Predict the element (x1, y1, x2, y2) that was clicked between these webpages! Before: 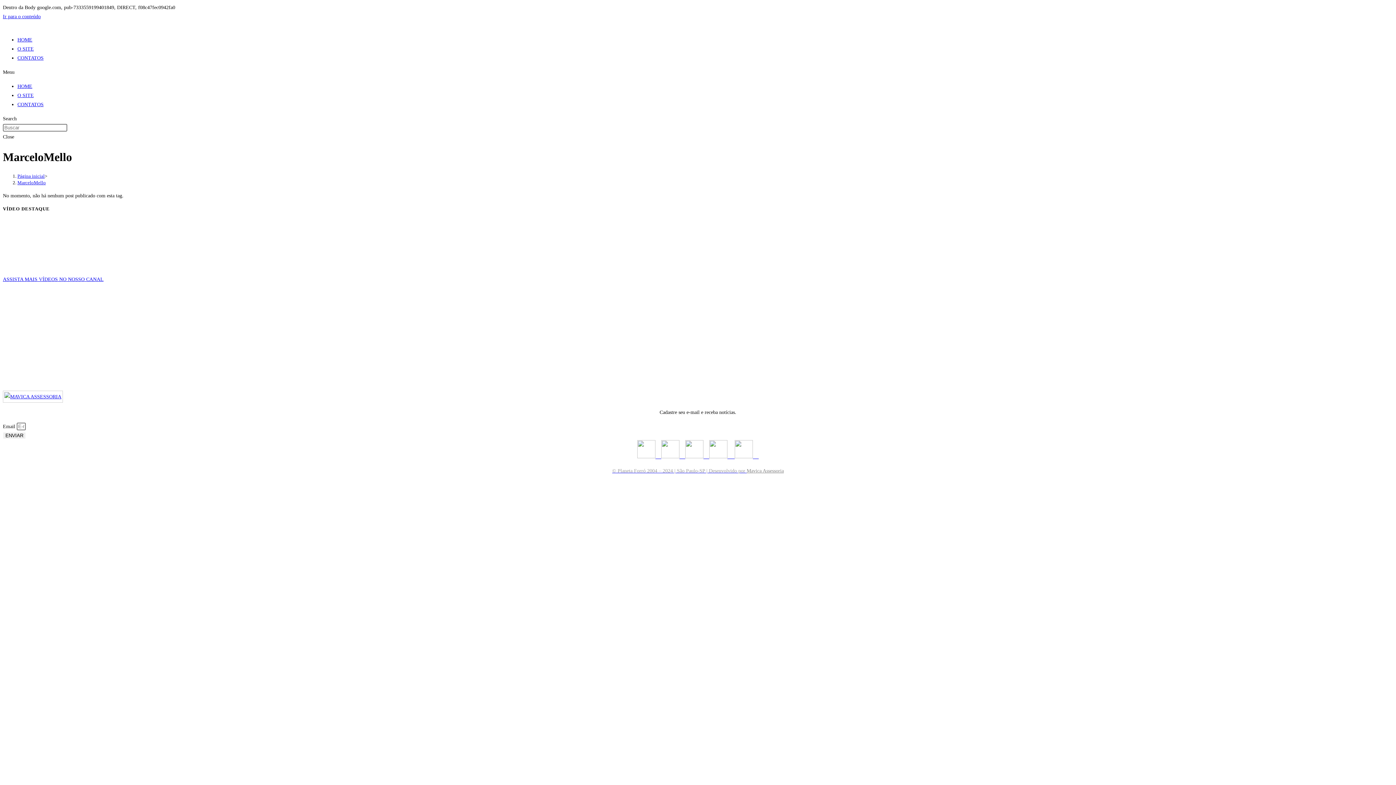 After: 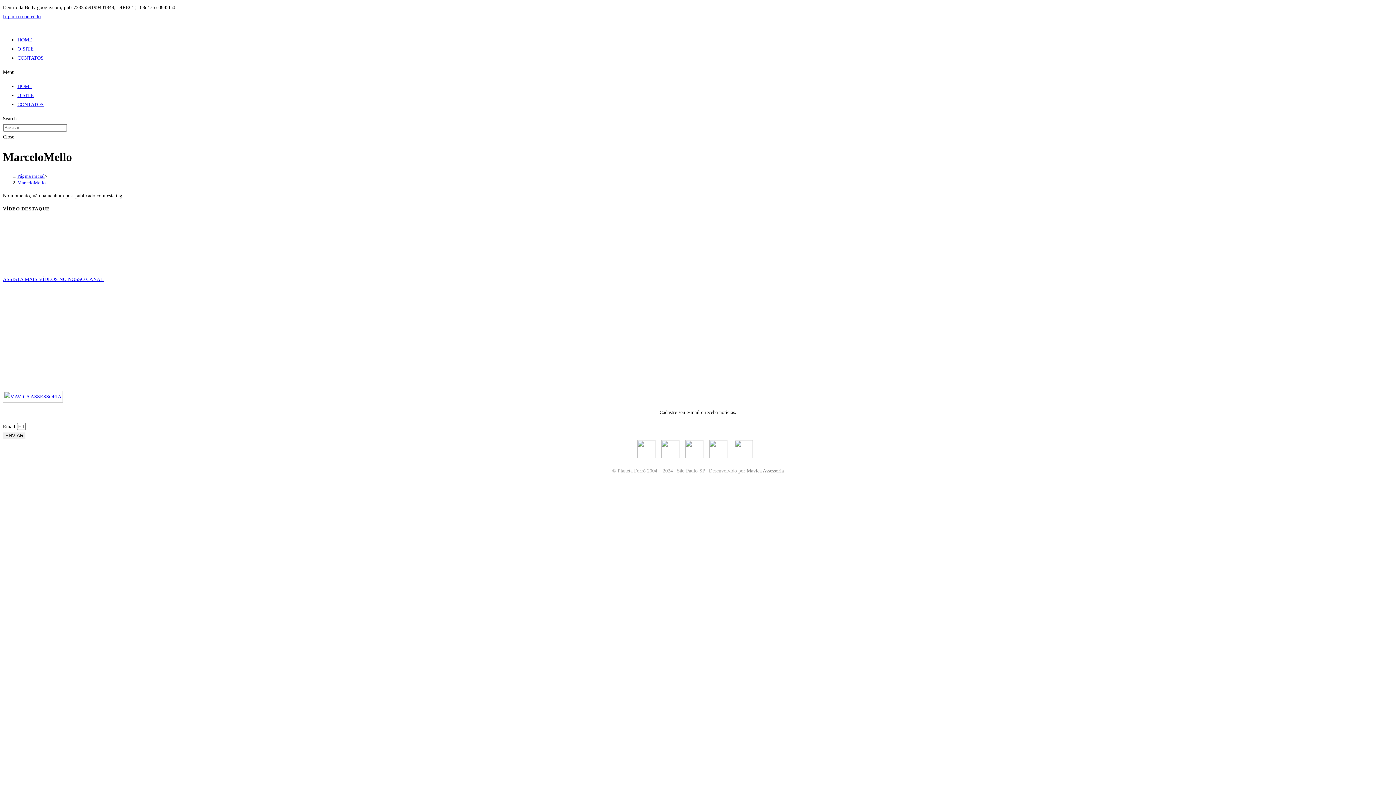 Action: bbox: (709, 454, 734, 459) label:      